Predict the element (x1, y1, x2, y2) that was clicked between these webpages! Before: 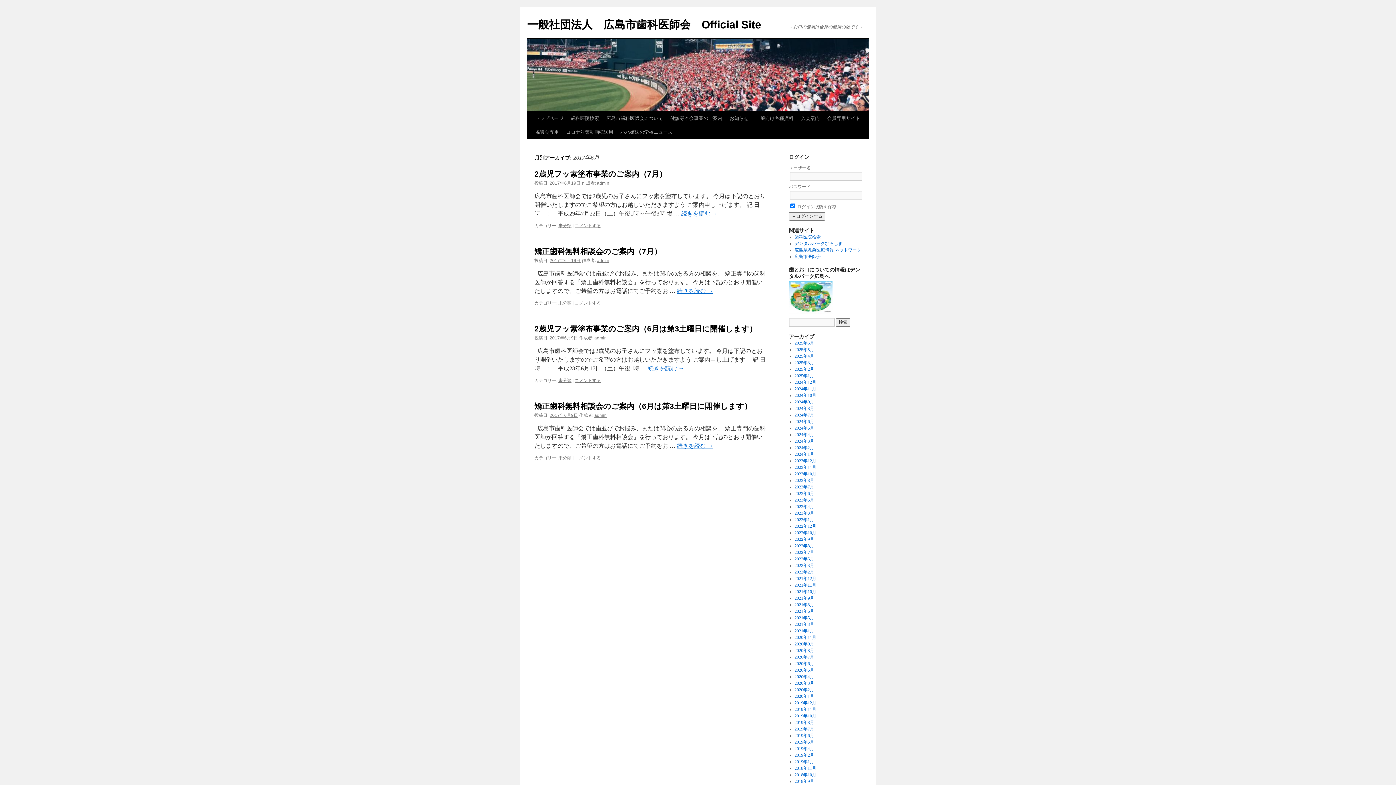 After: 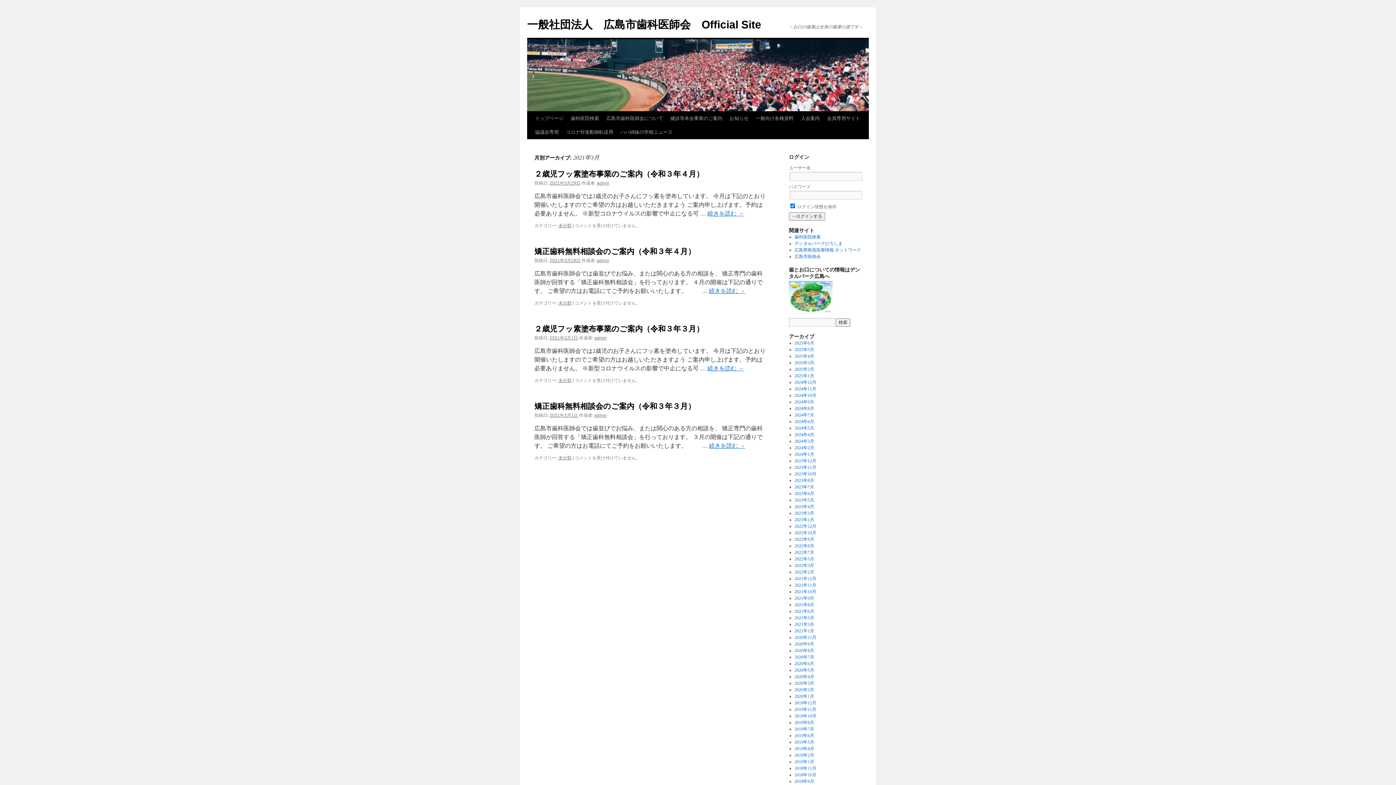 Action: label: 2021年3月 bbox: (794, 622, 814, 627)